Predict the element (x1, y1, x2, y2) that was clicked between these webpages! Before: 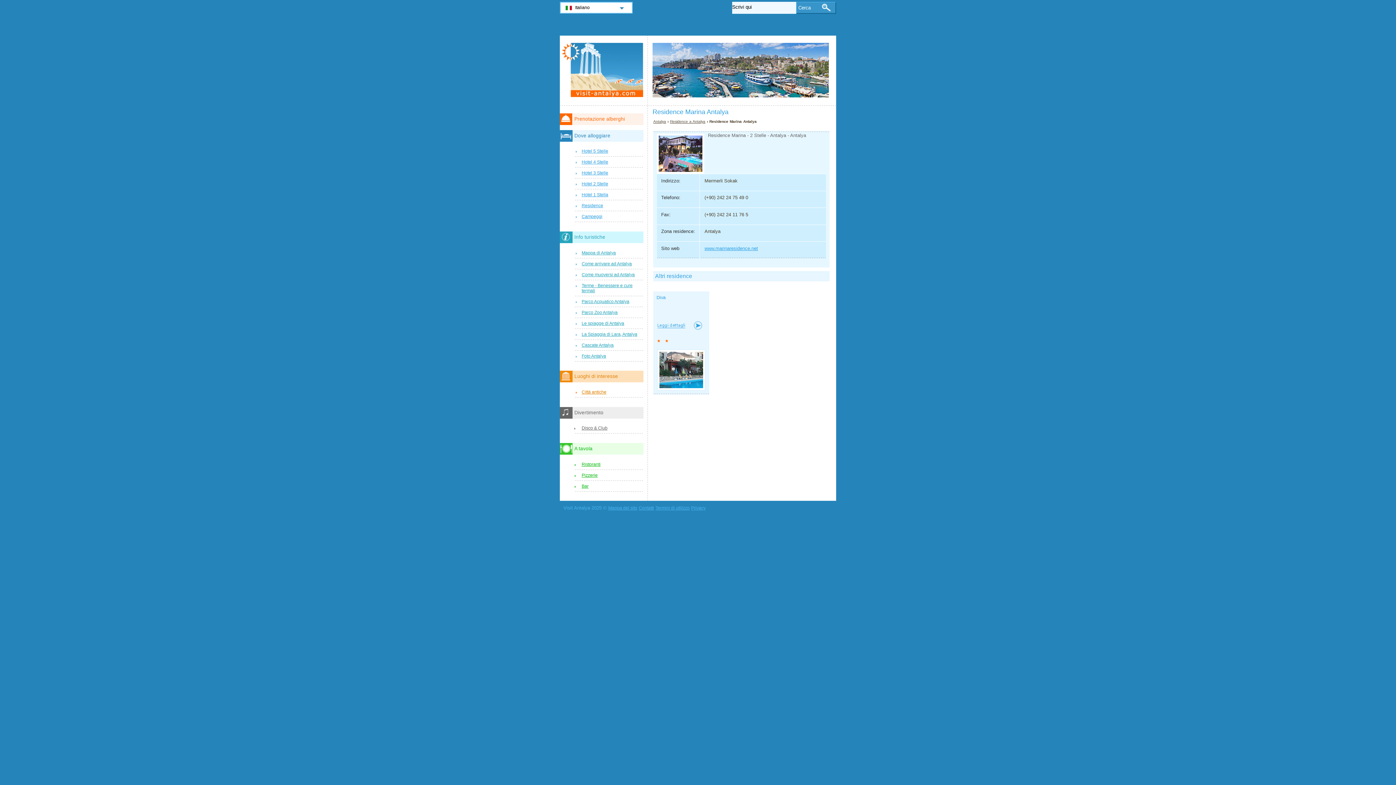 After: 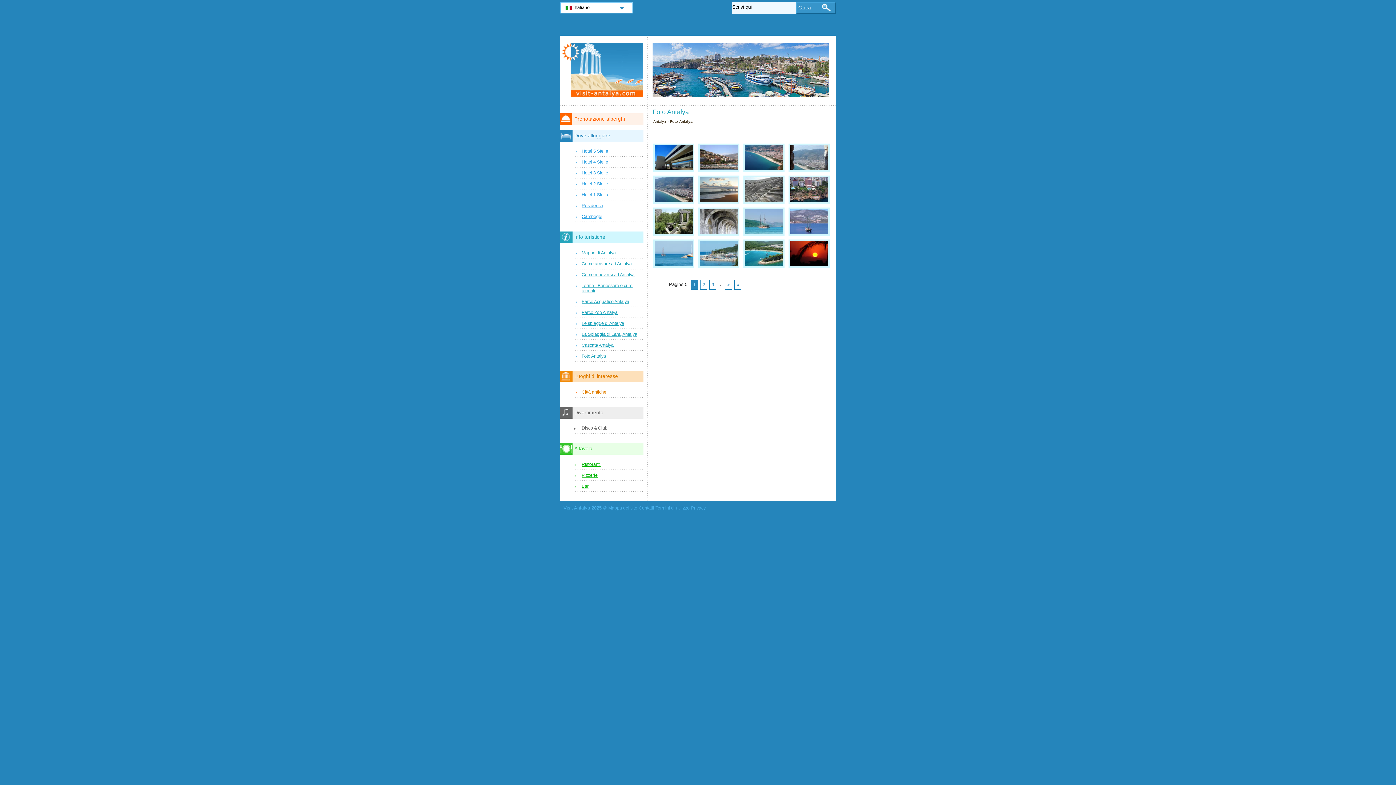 Action: label: Foto Antalya bbox: (574, 352, 643, 361)